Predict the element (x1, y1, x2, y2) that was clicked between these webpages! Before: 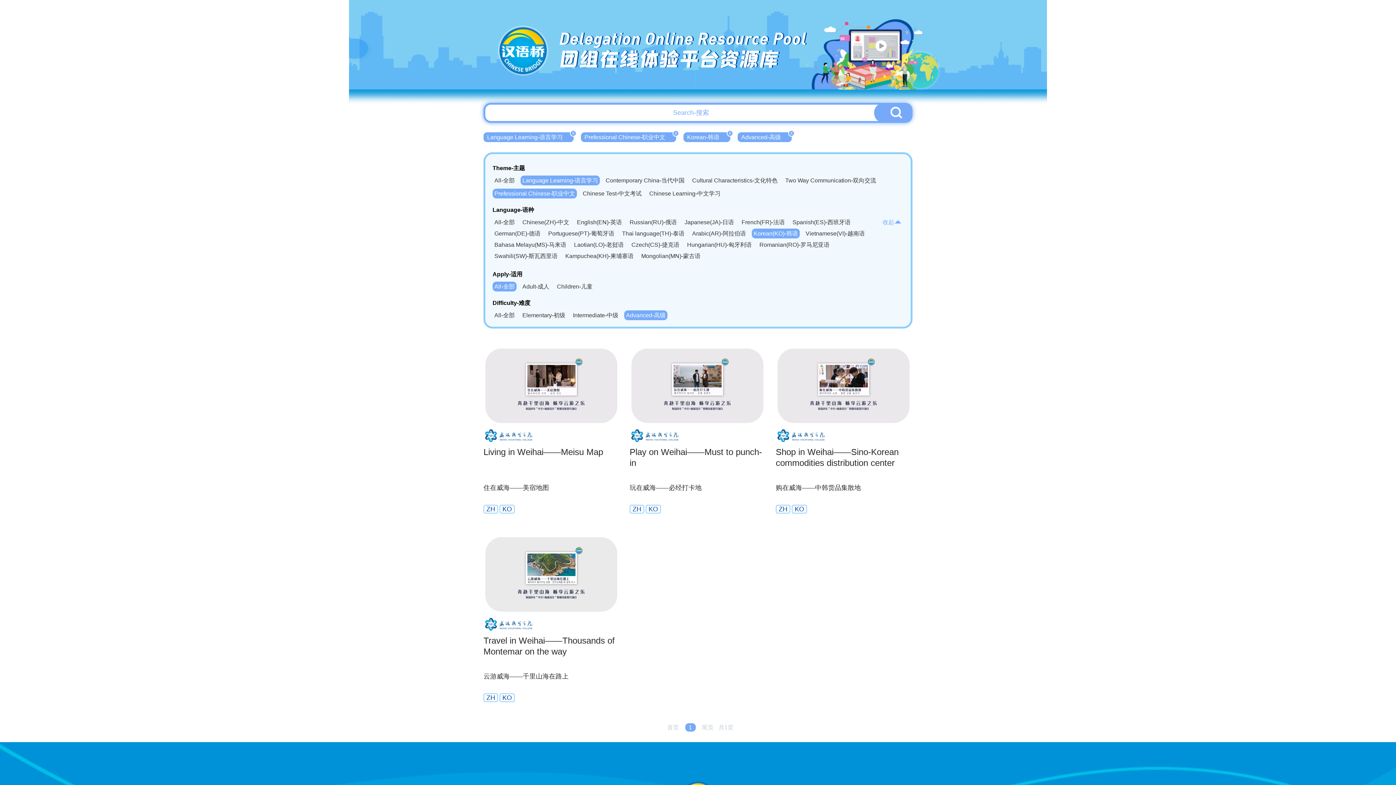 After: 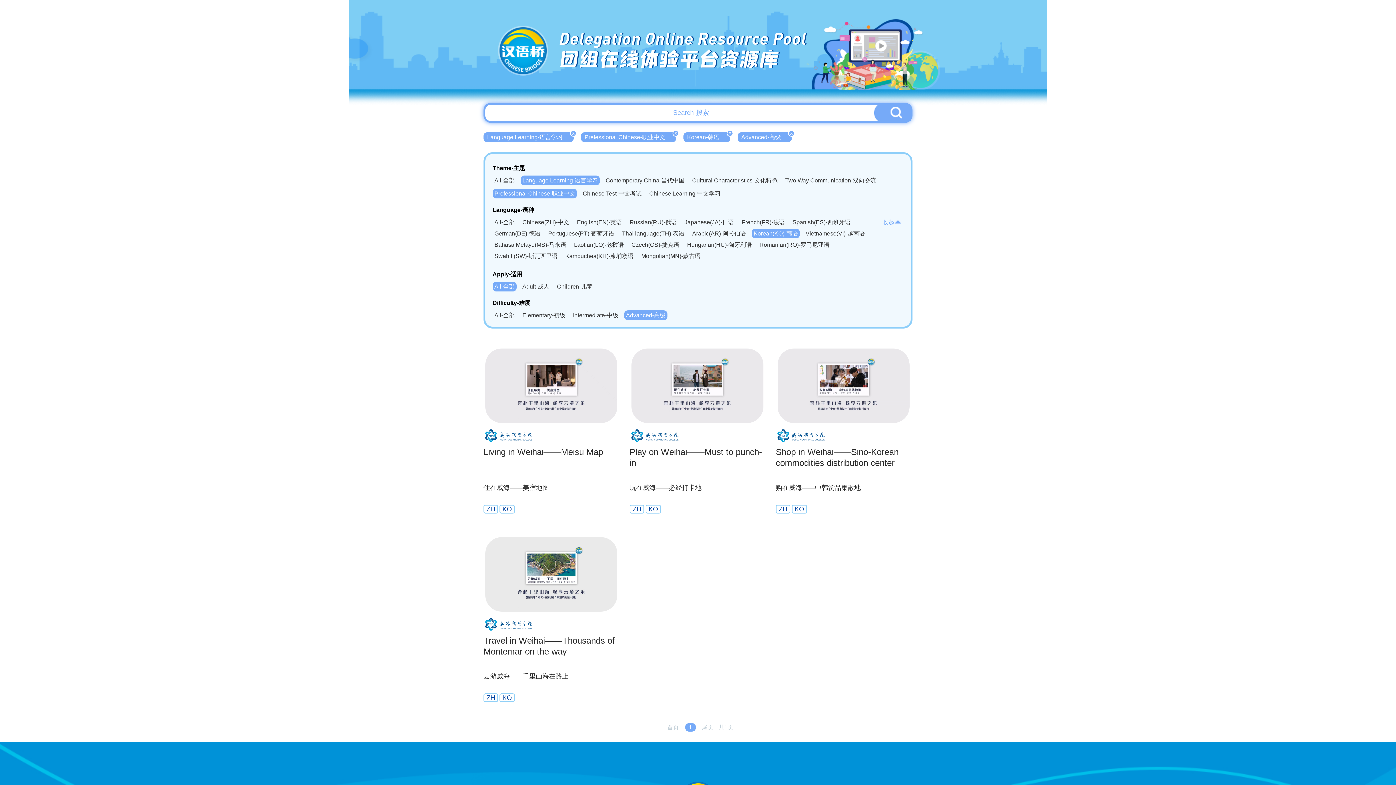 Action: bbox: (624, 310, 667, 320) label: Advanced-高级